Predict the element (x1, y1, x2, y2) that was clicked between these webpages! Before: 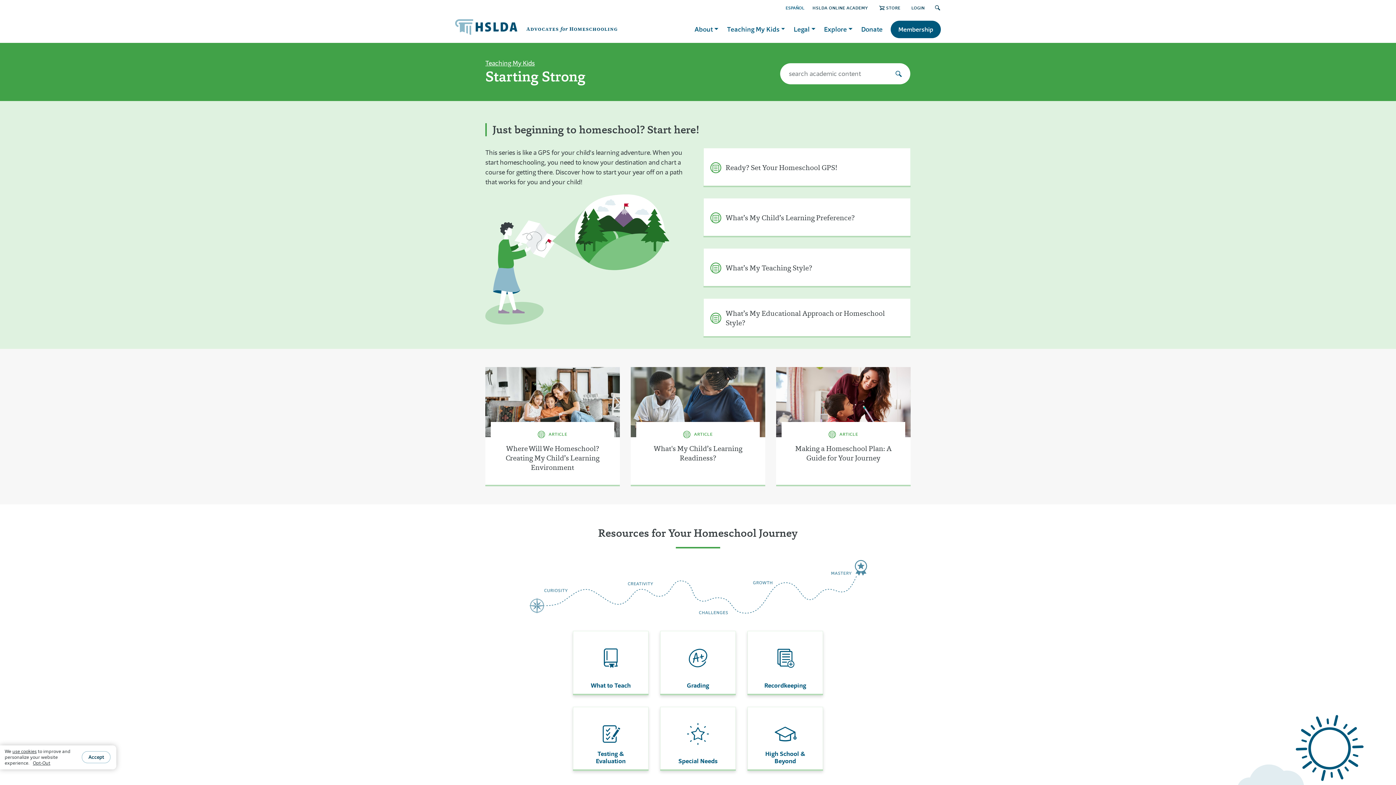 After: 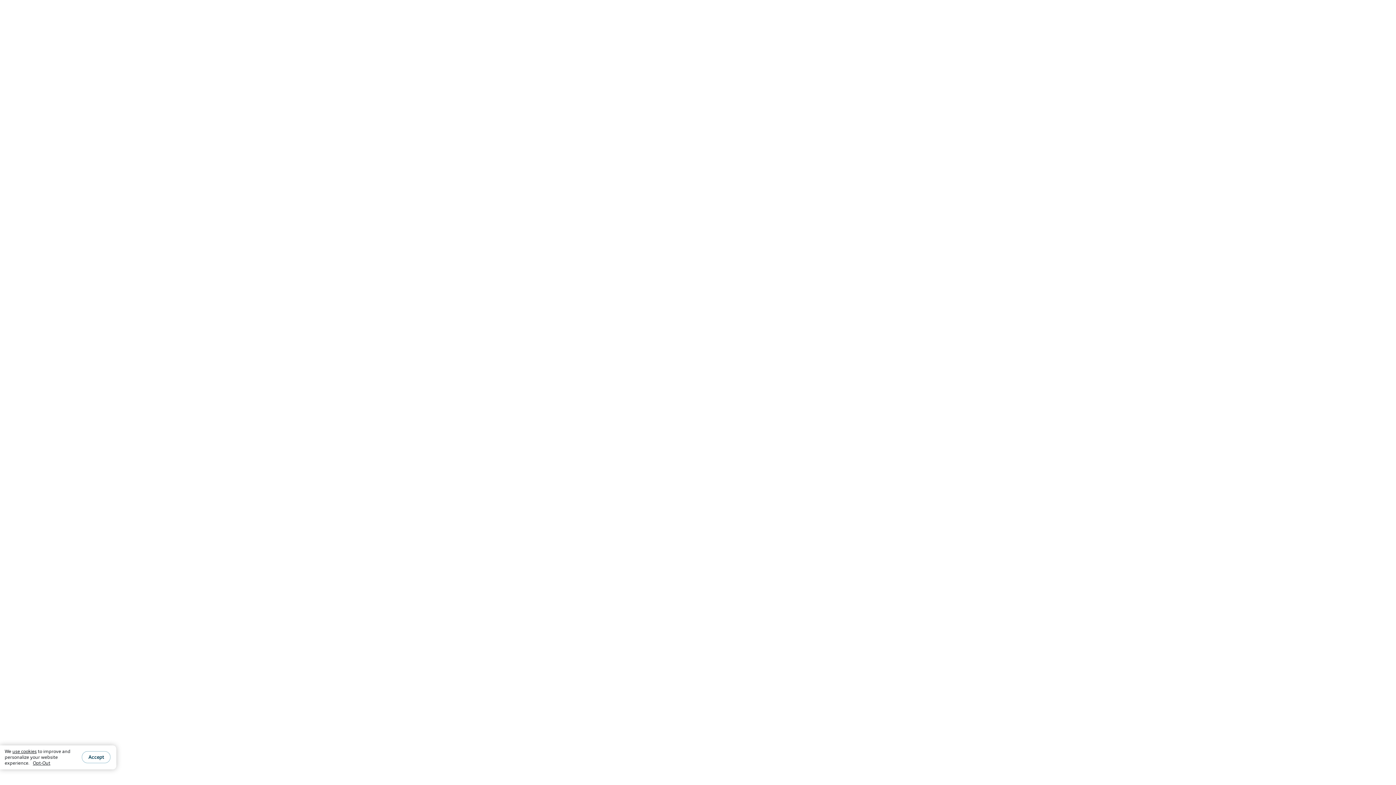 Action: label: LOGIN bbox: (911, 4, 924, 11)